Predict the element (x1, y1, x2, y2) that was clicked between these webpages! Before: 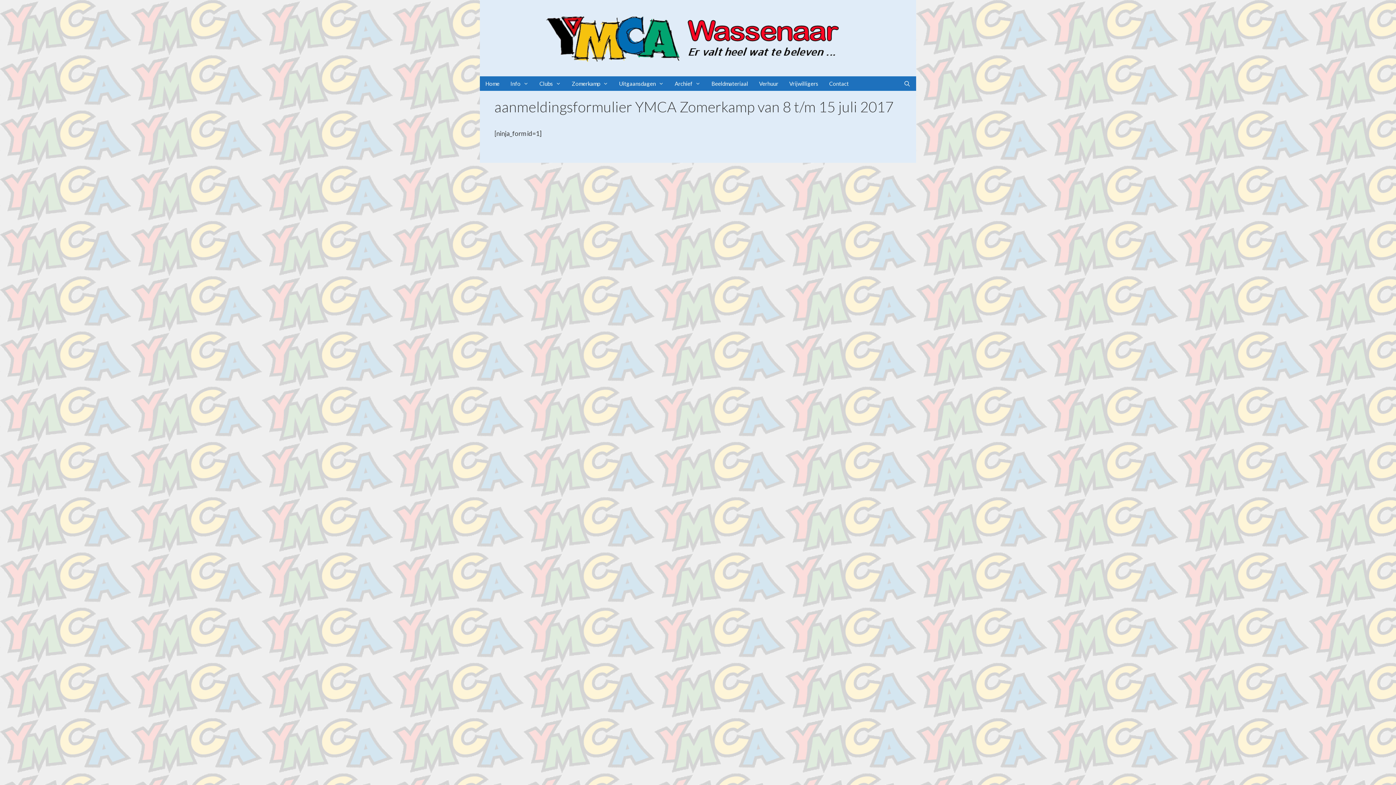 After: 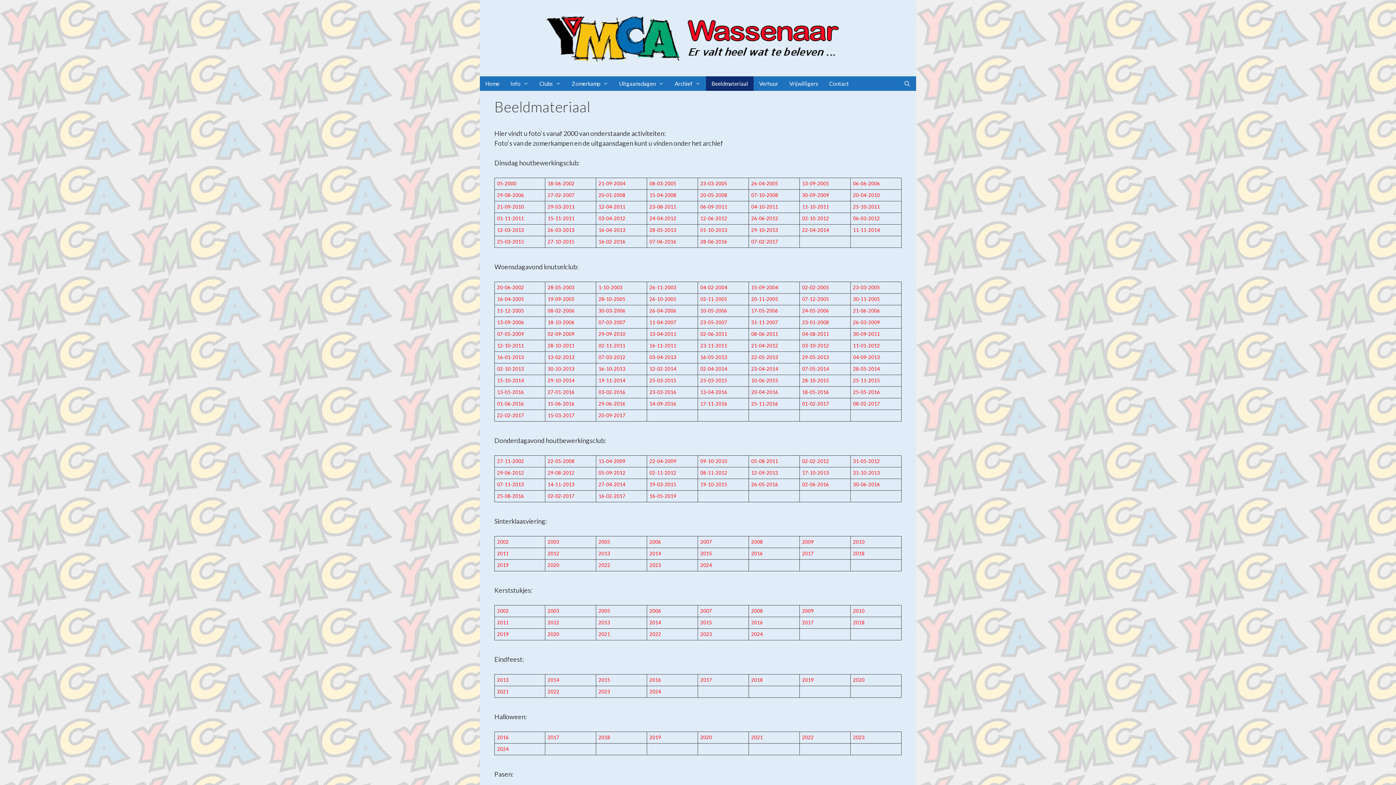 Action: label: Beeldmateriaal bbox: (706, 76, 753, 90)